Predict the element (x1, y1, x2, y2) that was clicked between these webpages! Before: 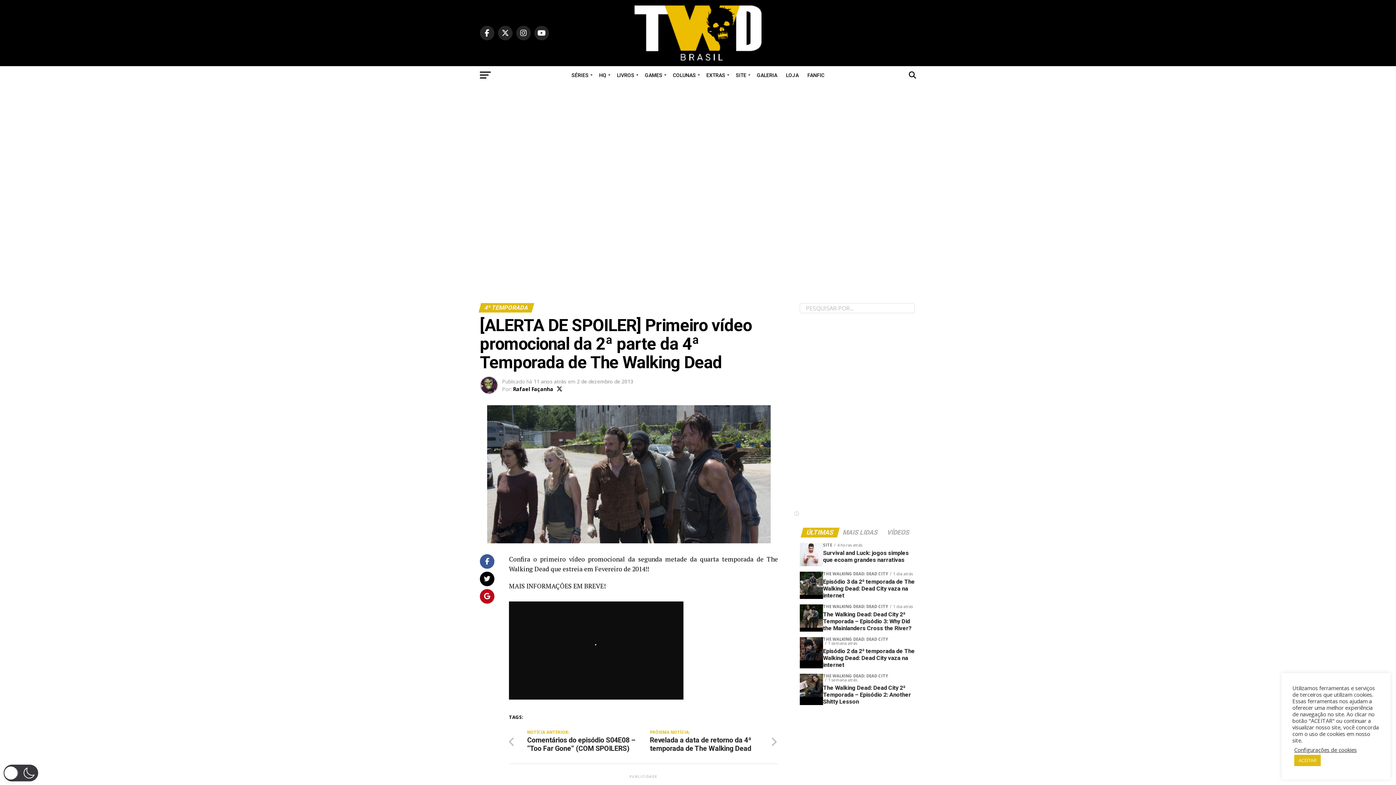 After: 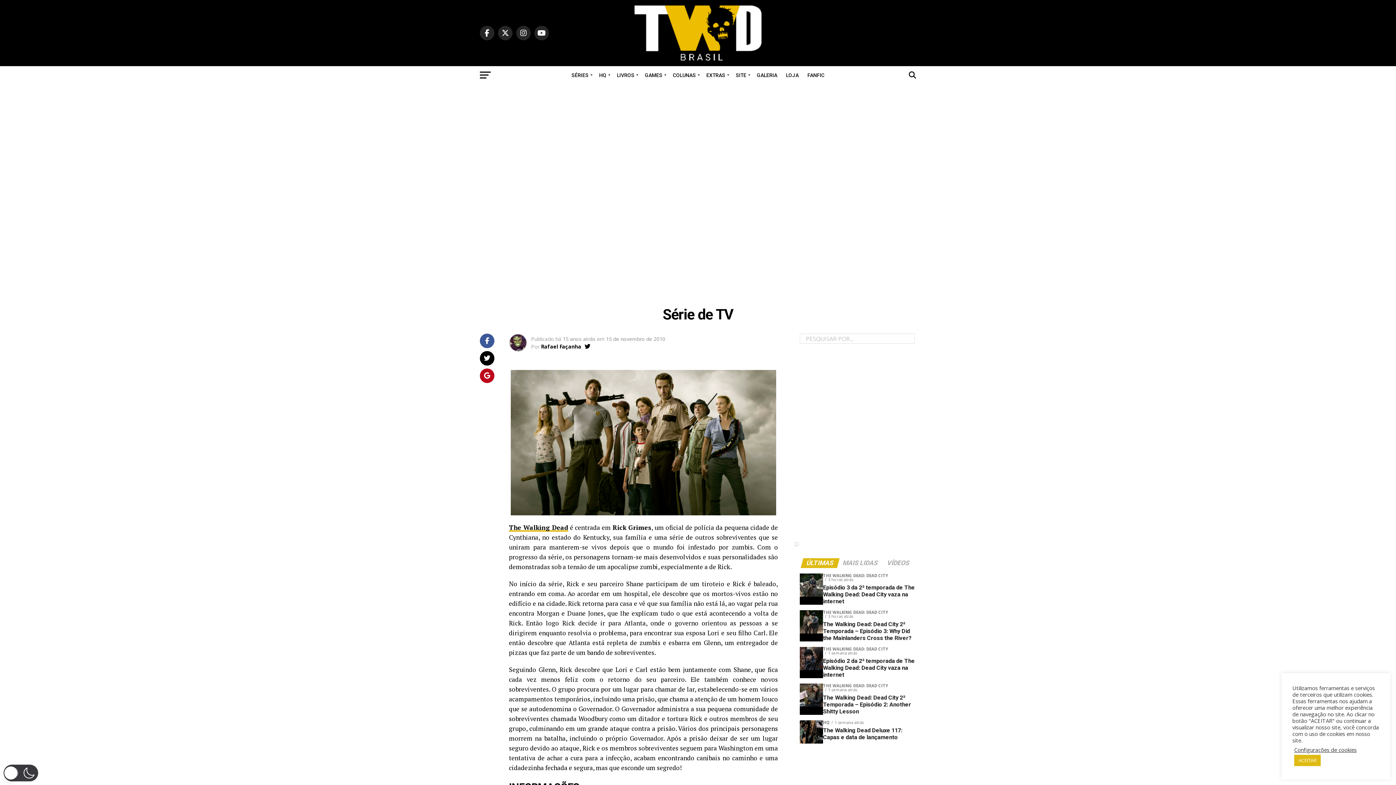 Action: label: SÉRIES bbox: (567, 66, 594, 84)